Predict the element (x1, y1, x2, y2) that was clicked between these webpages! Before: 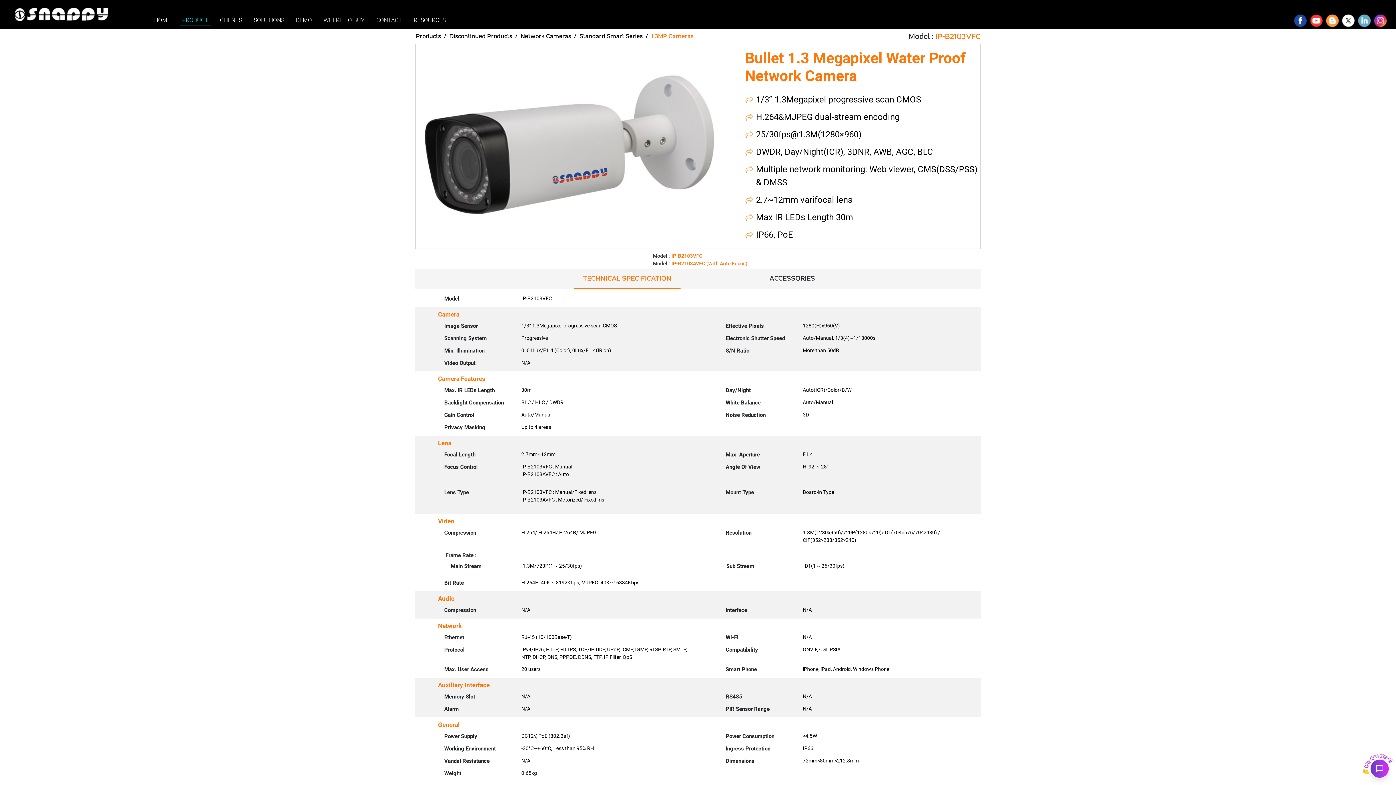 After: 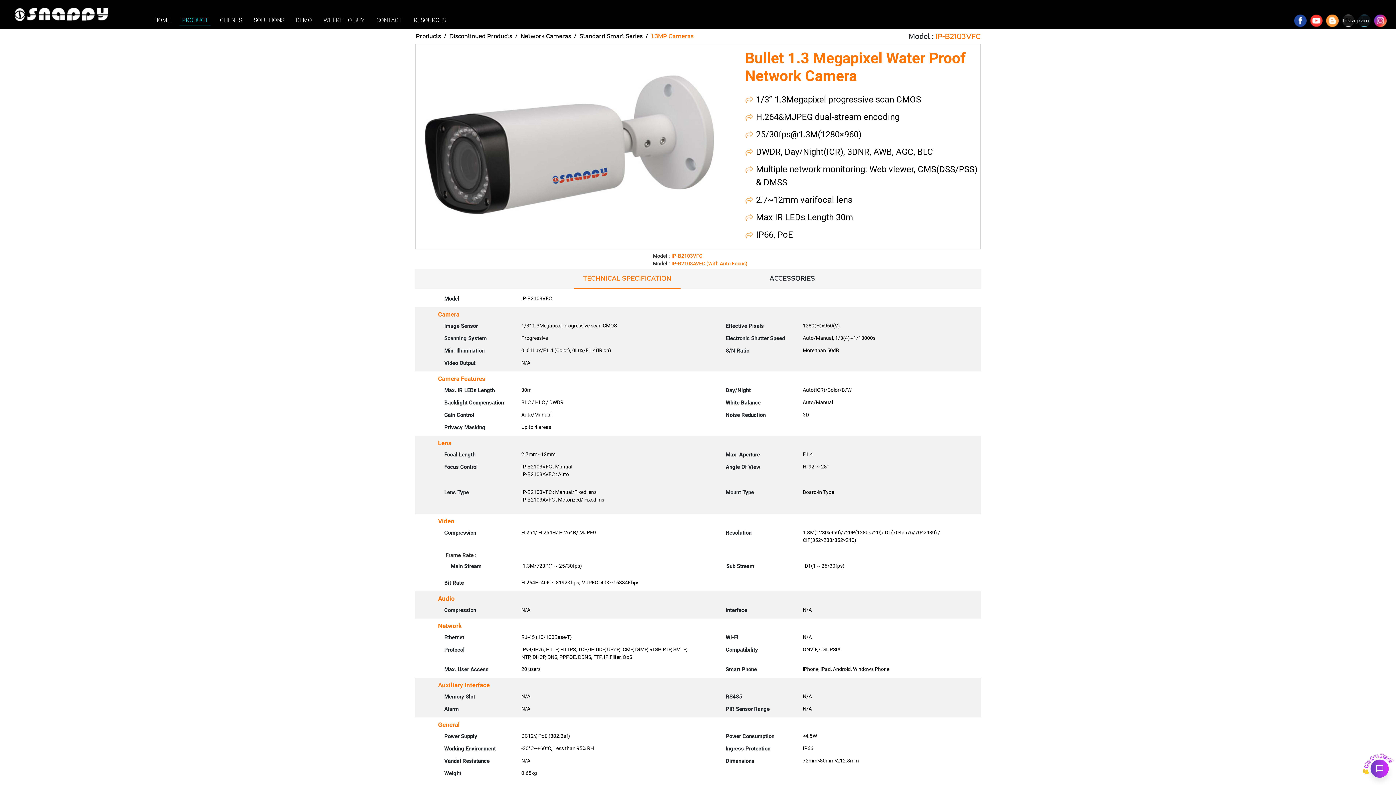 Action: bbox: (1374, 14, 1389, 26)